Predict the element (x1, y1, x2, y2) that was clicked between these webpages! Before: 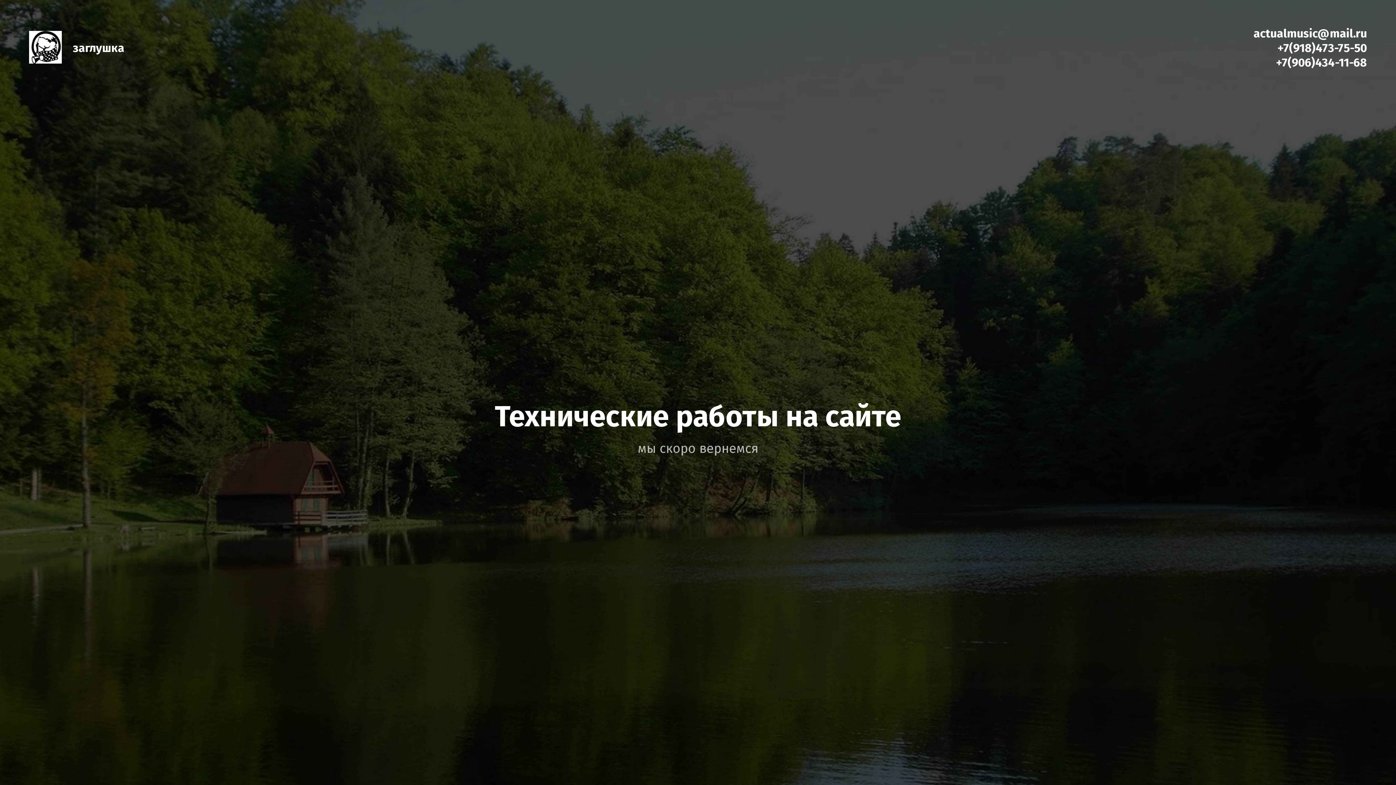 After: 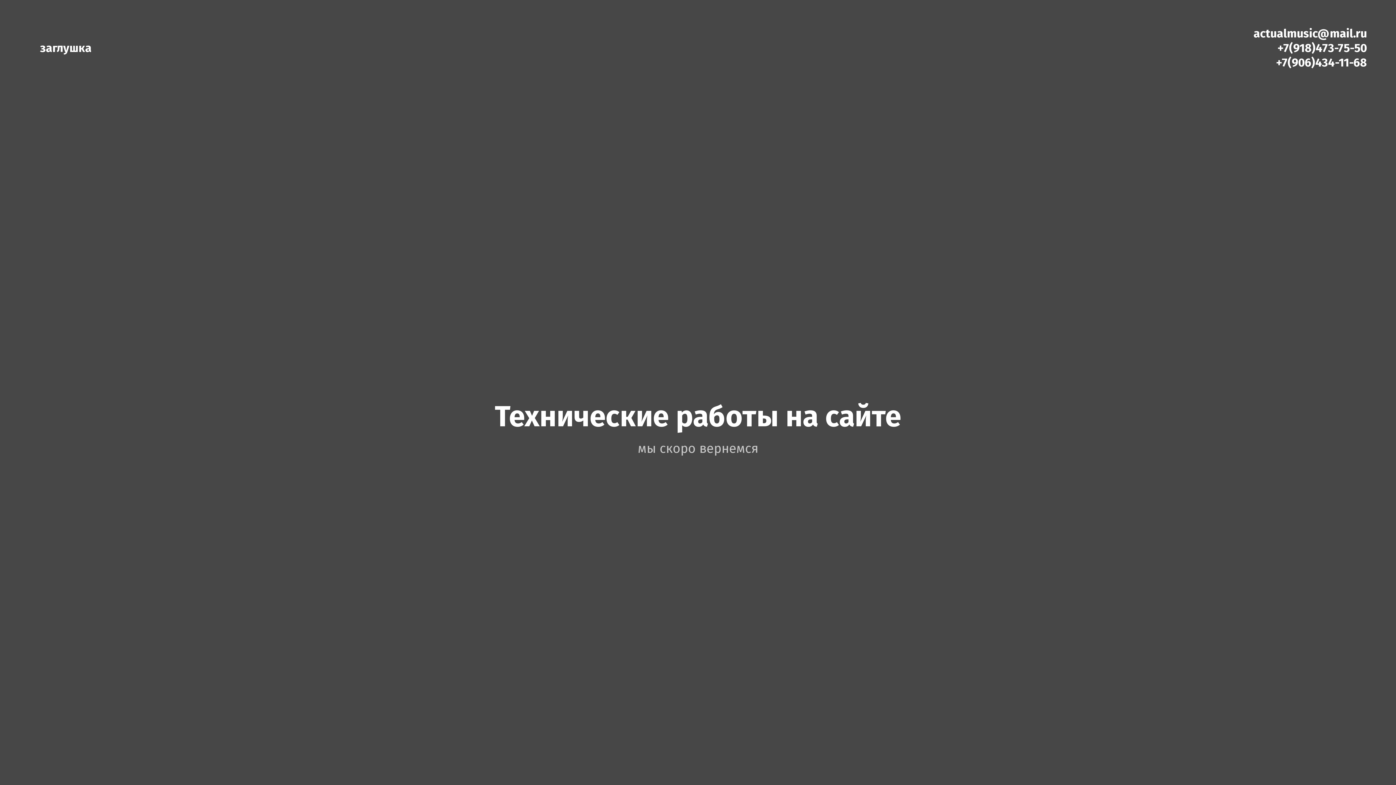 Action: bbox: (72, 41, 124, 54) label: заглушка